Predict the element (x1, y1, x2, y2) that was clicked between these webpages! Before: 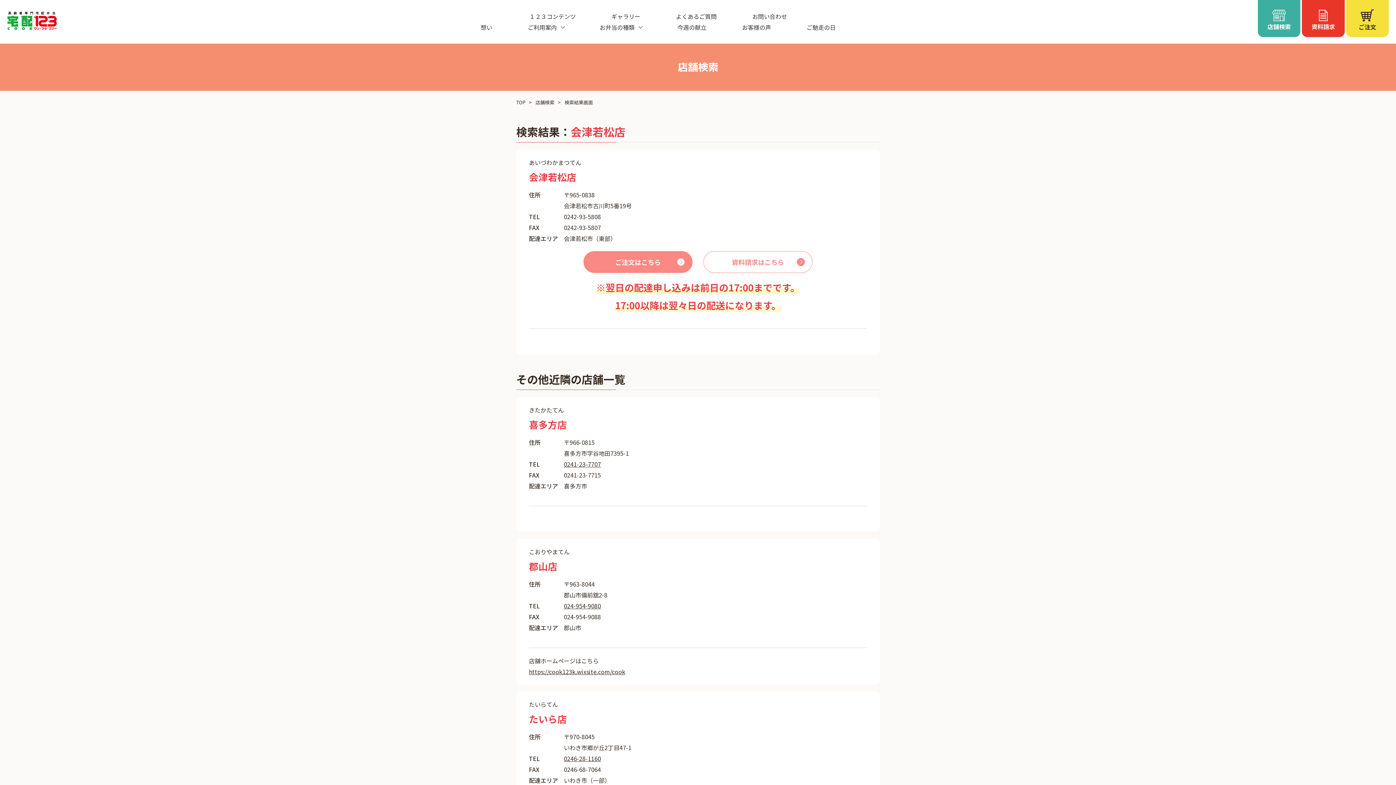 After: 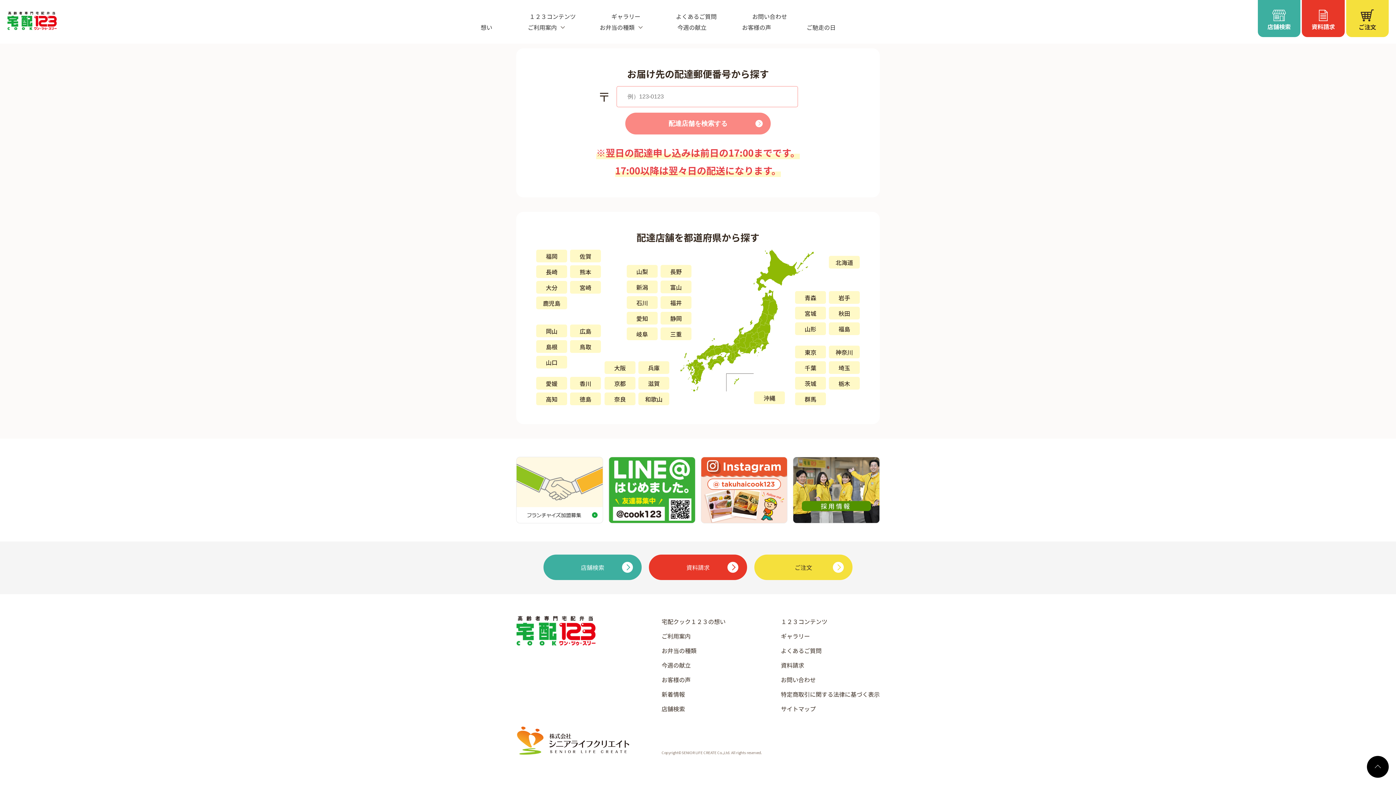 Action: bbox: (1258, 0, 1300, 37) label: 店舗検索